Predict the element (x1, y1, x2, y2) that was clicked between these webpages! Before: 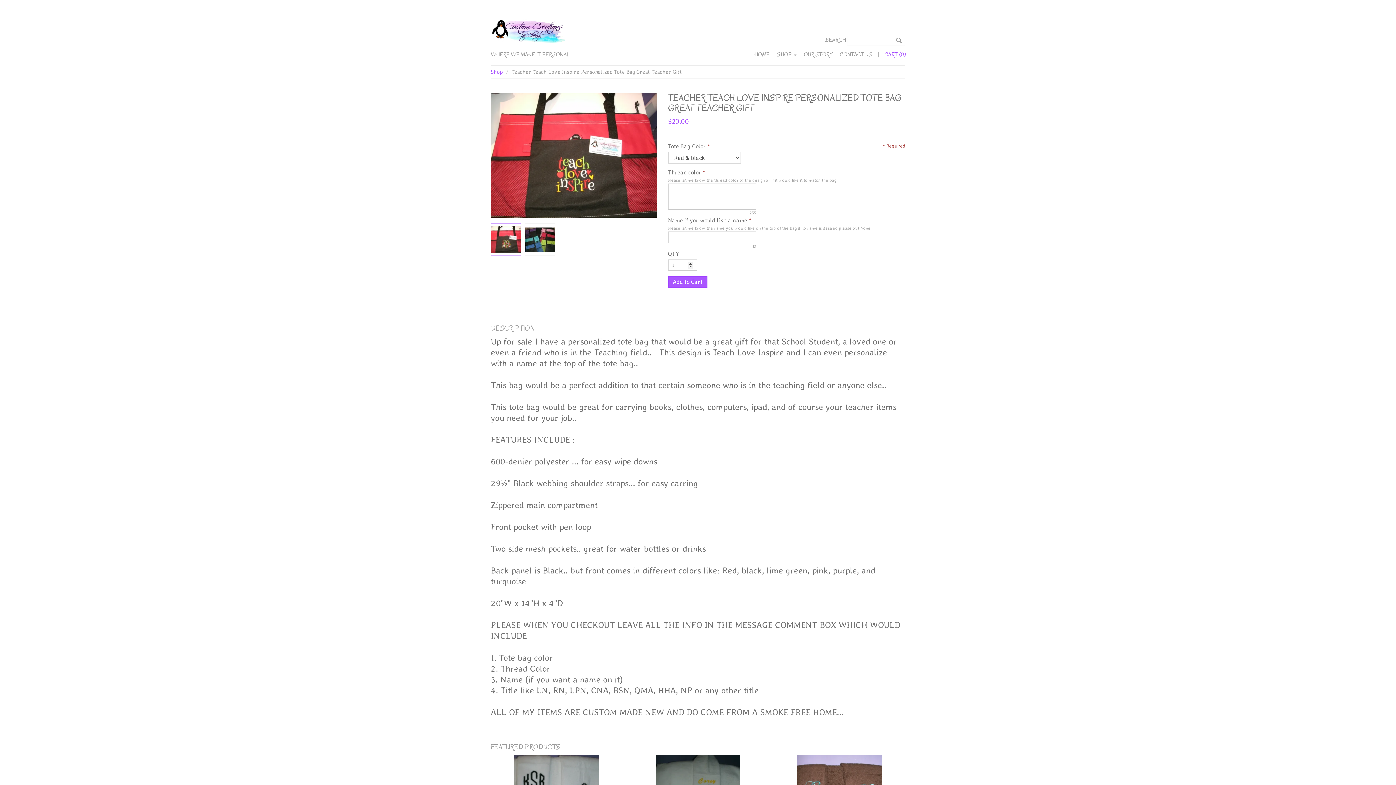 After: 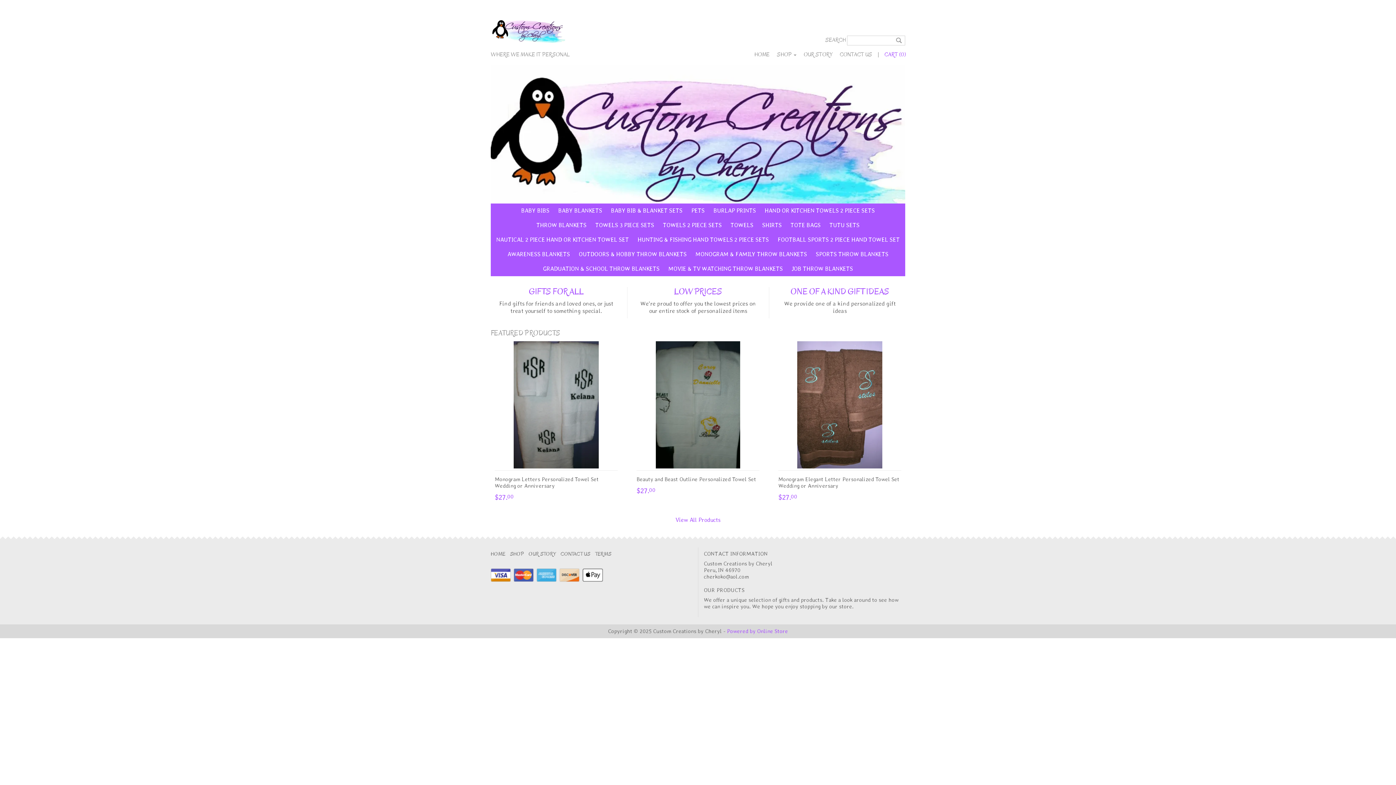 Action: label: HOME bbox: (750, 49, 773, 60)